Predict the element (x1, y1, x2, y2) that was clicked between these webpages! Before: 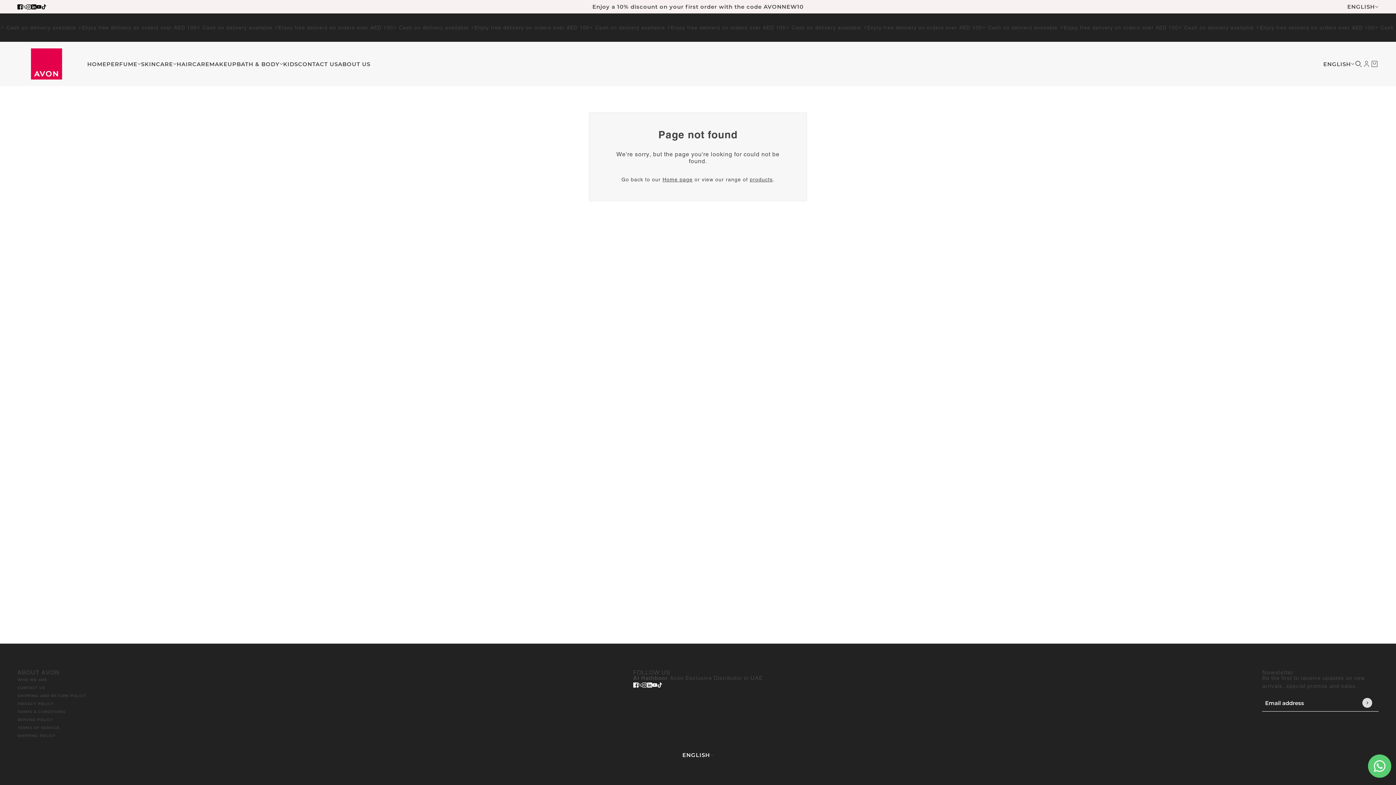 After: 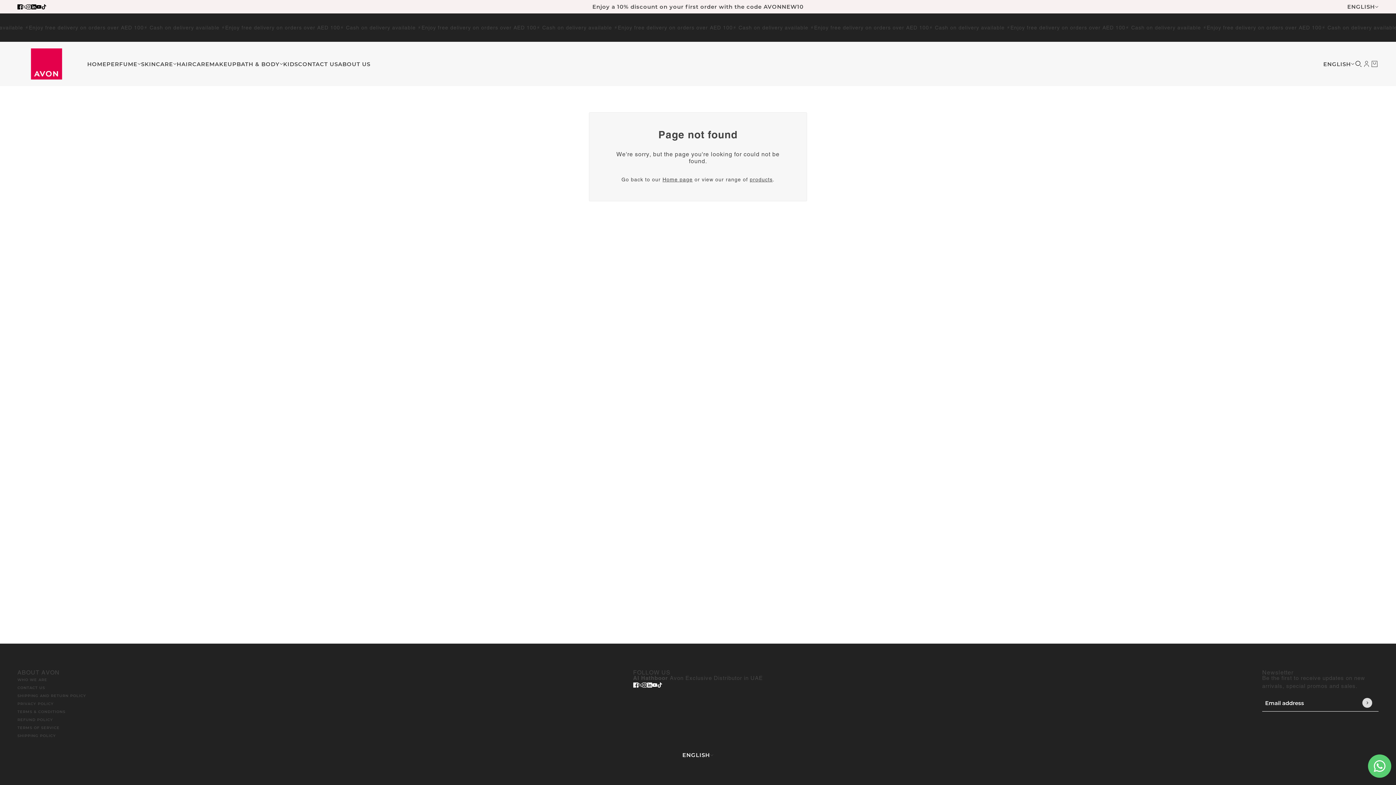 Action: label: tiktok bbox: (38, 0, 49, 13)